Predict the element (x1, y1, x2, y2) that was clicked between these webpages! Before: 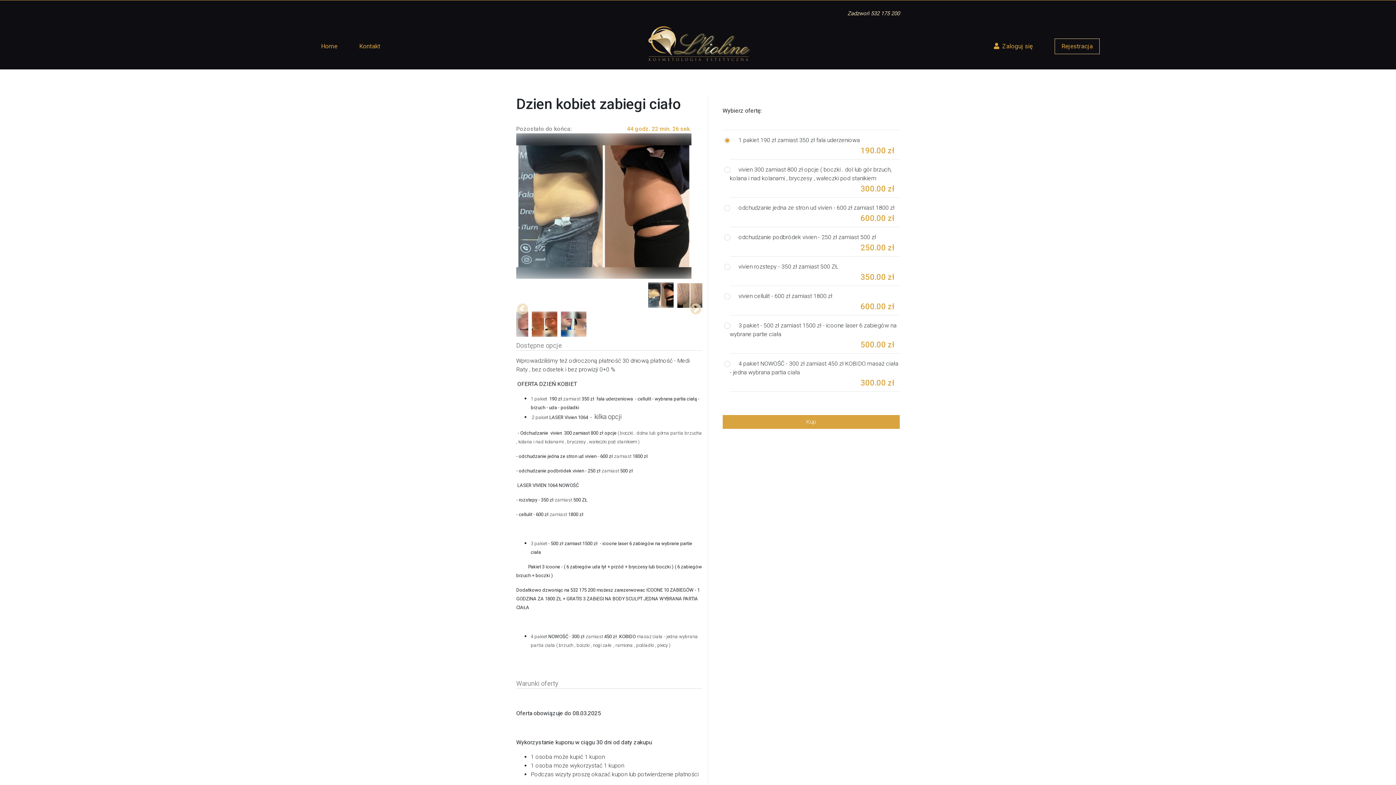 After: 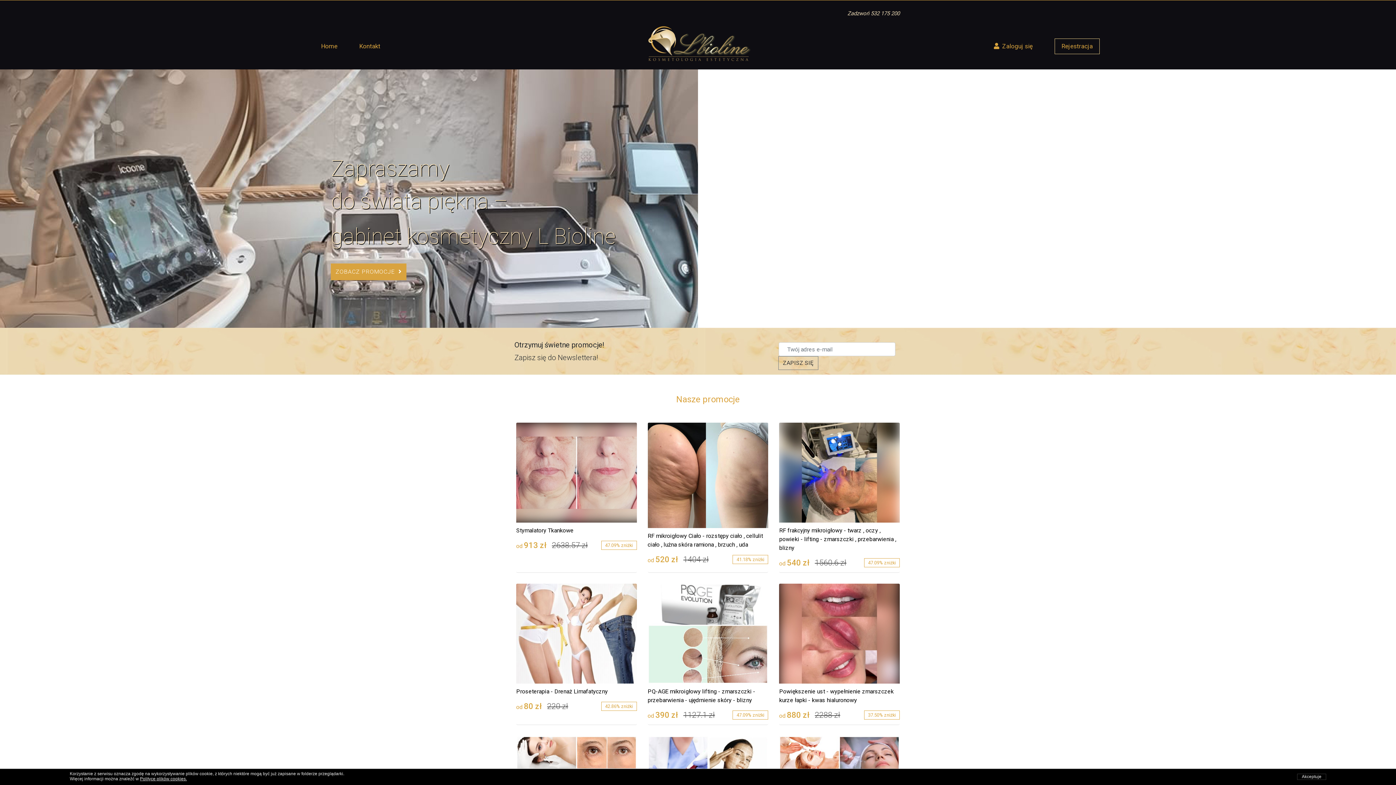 Action: bbox: (632, 21, 763, 66)